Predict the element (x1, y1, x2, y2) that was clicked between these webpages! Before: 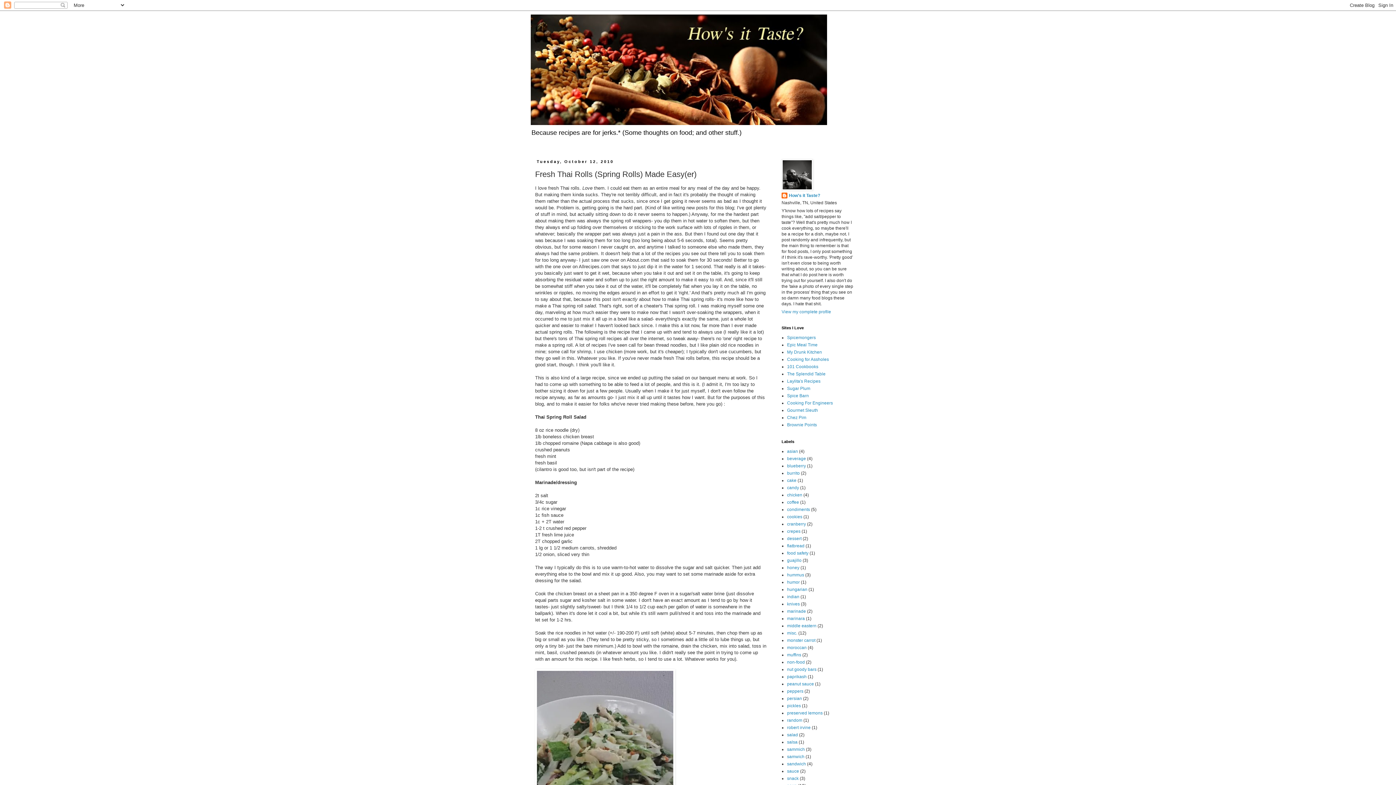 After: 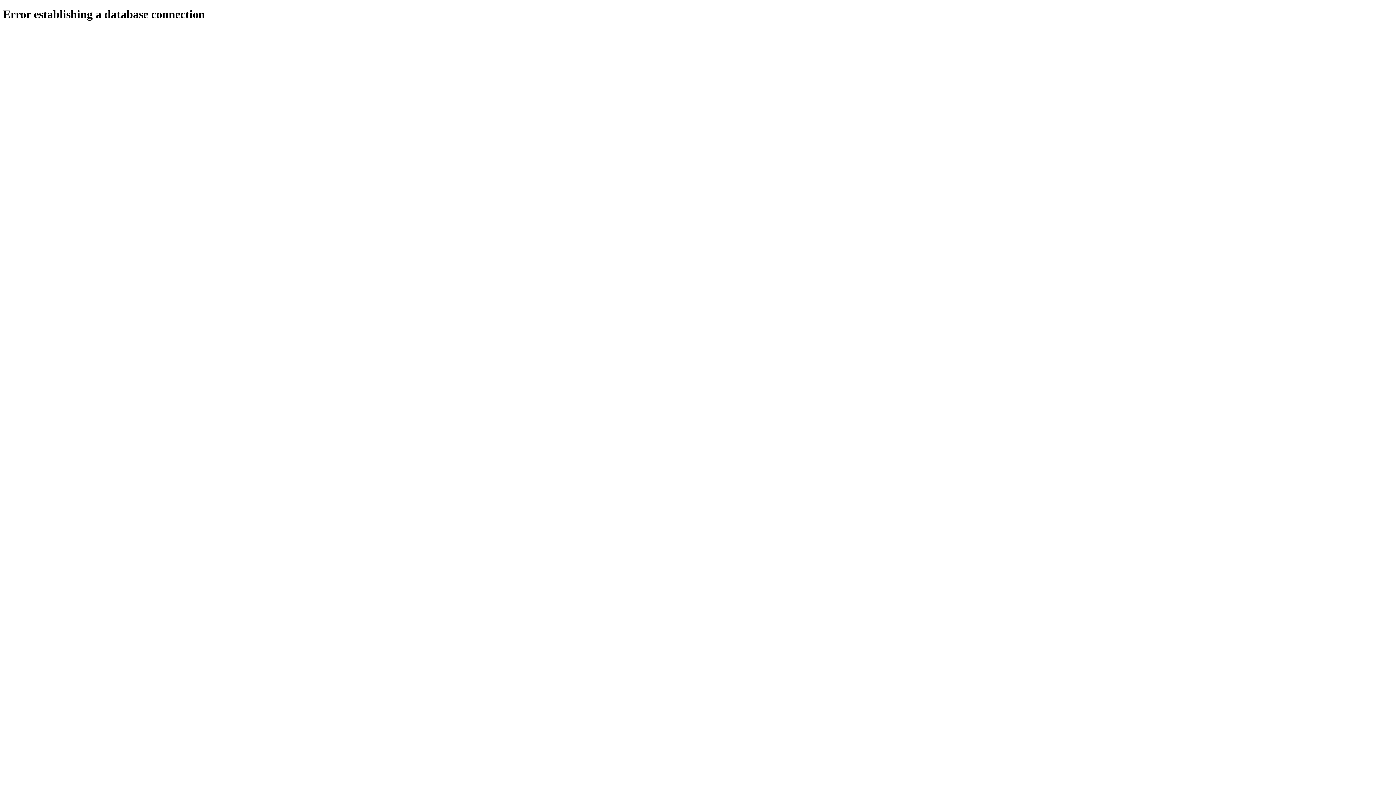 Action: bbox: (787, 415, 806, 420) label: Chez Pim